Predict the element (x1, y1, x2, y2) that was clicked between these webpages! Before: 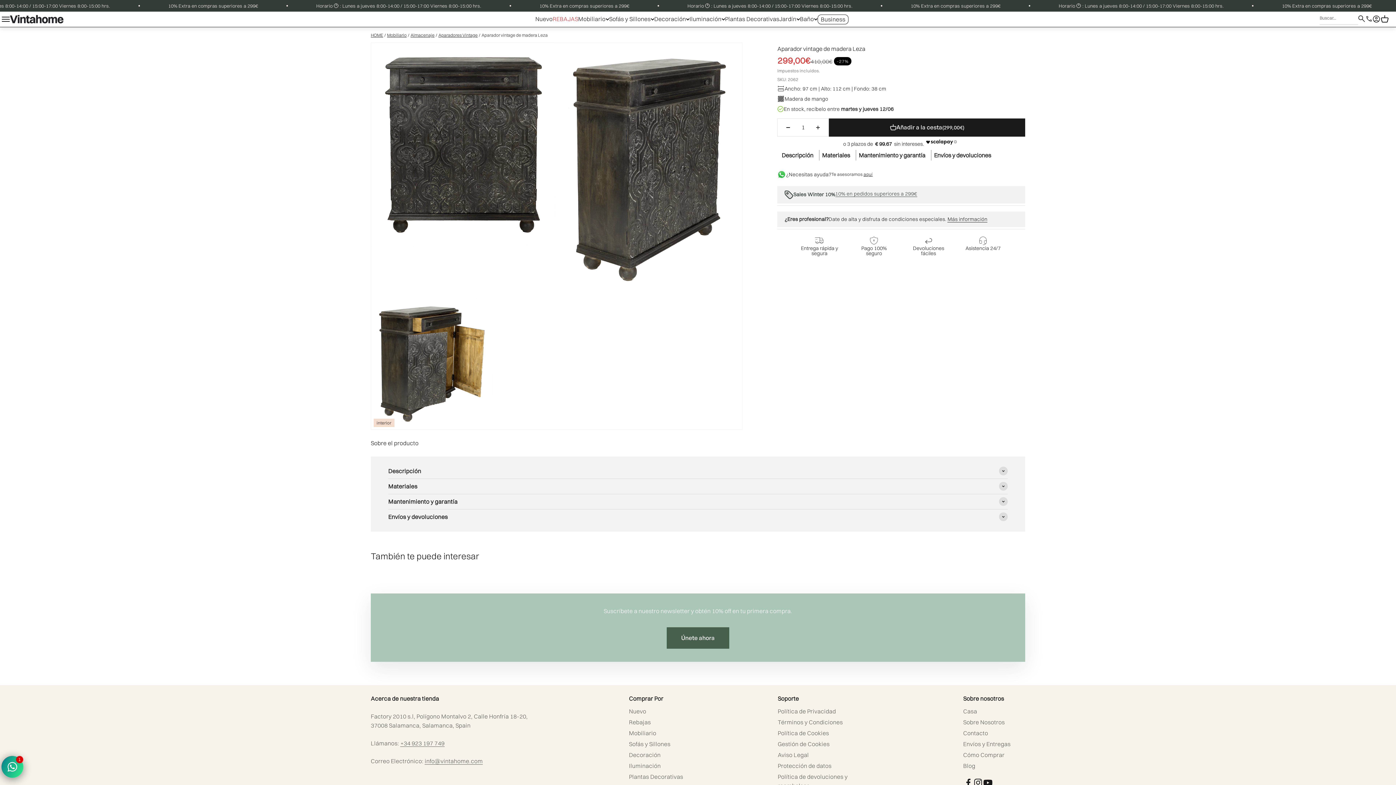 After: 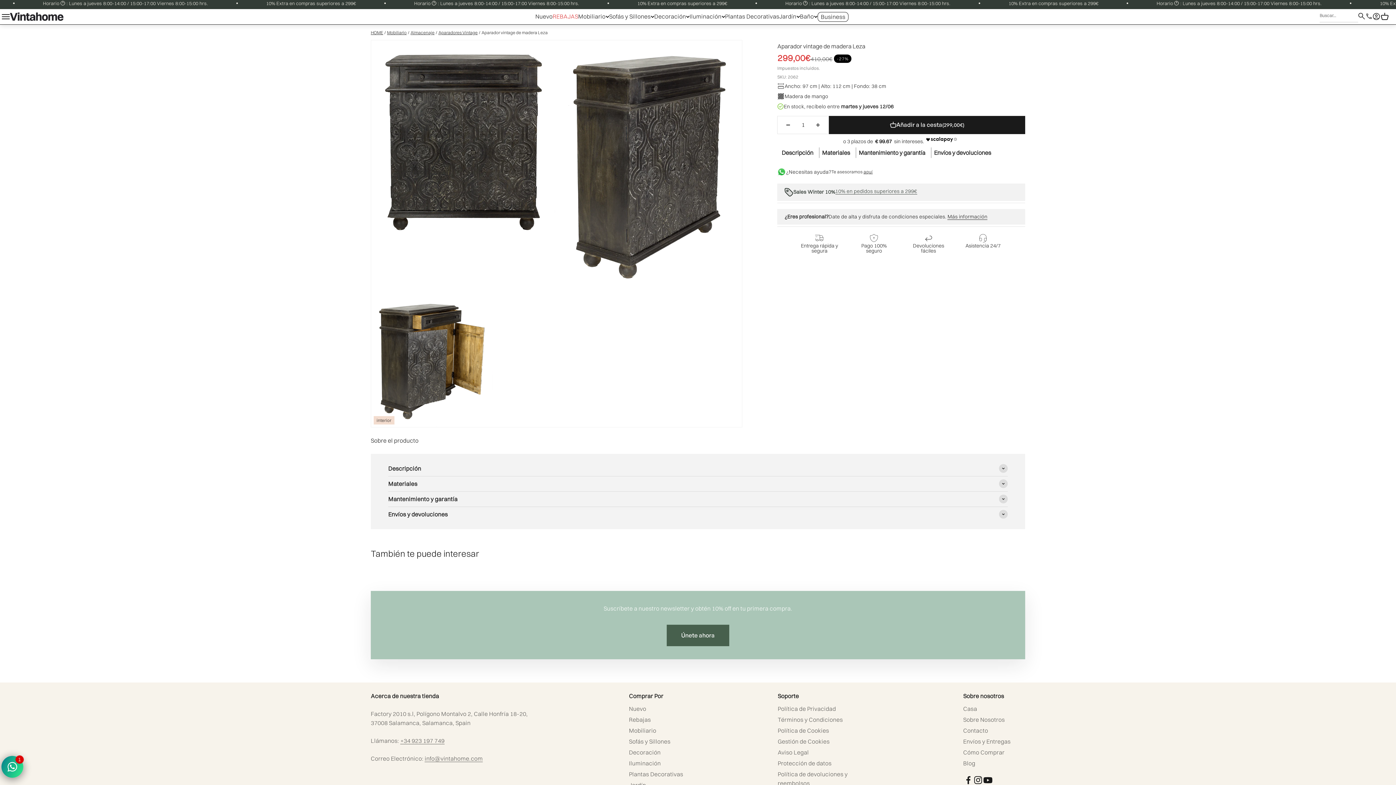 Action: label: Síguenos en YouTube bbox: (983, 778, 992, 788)